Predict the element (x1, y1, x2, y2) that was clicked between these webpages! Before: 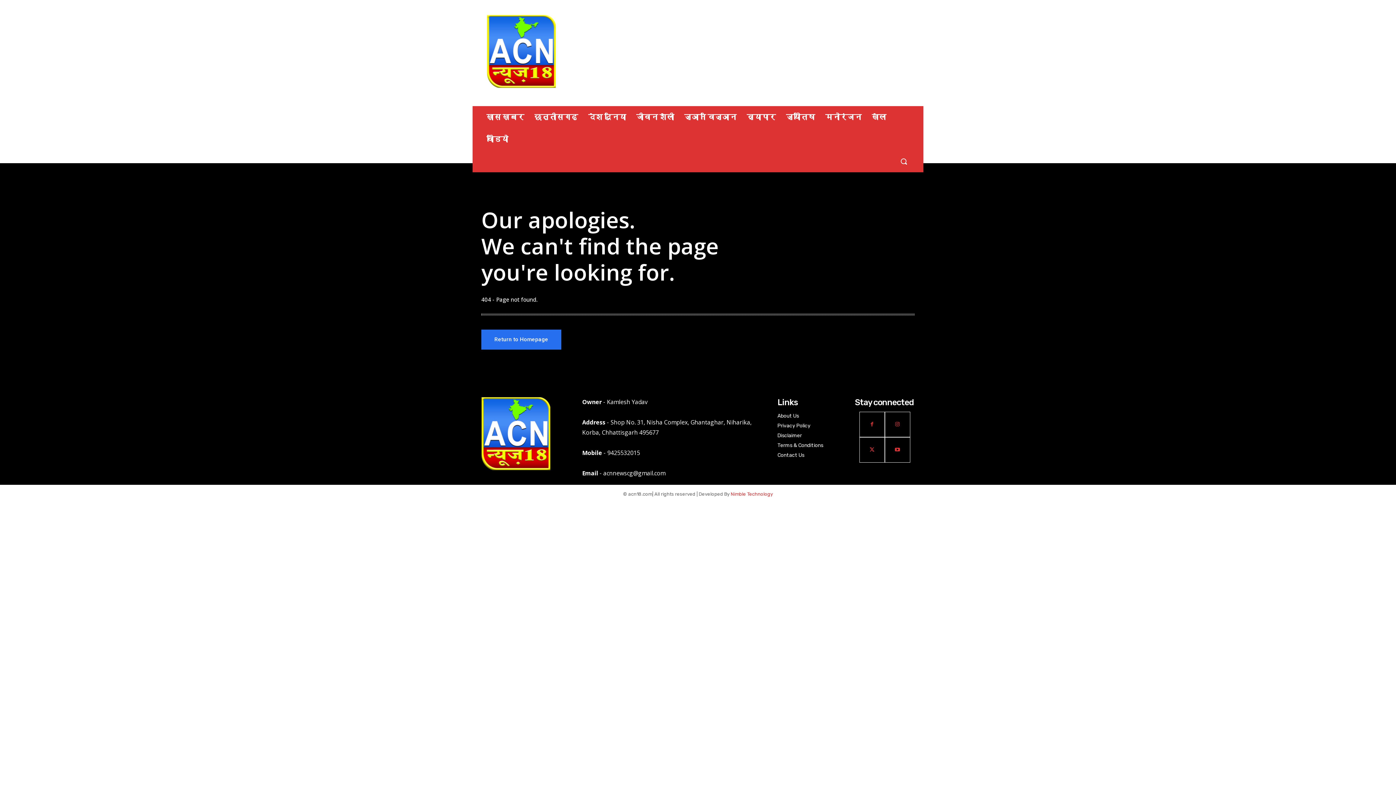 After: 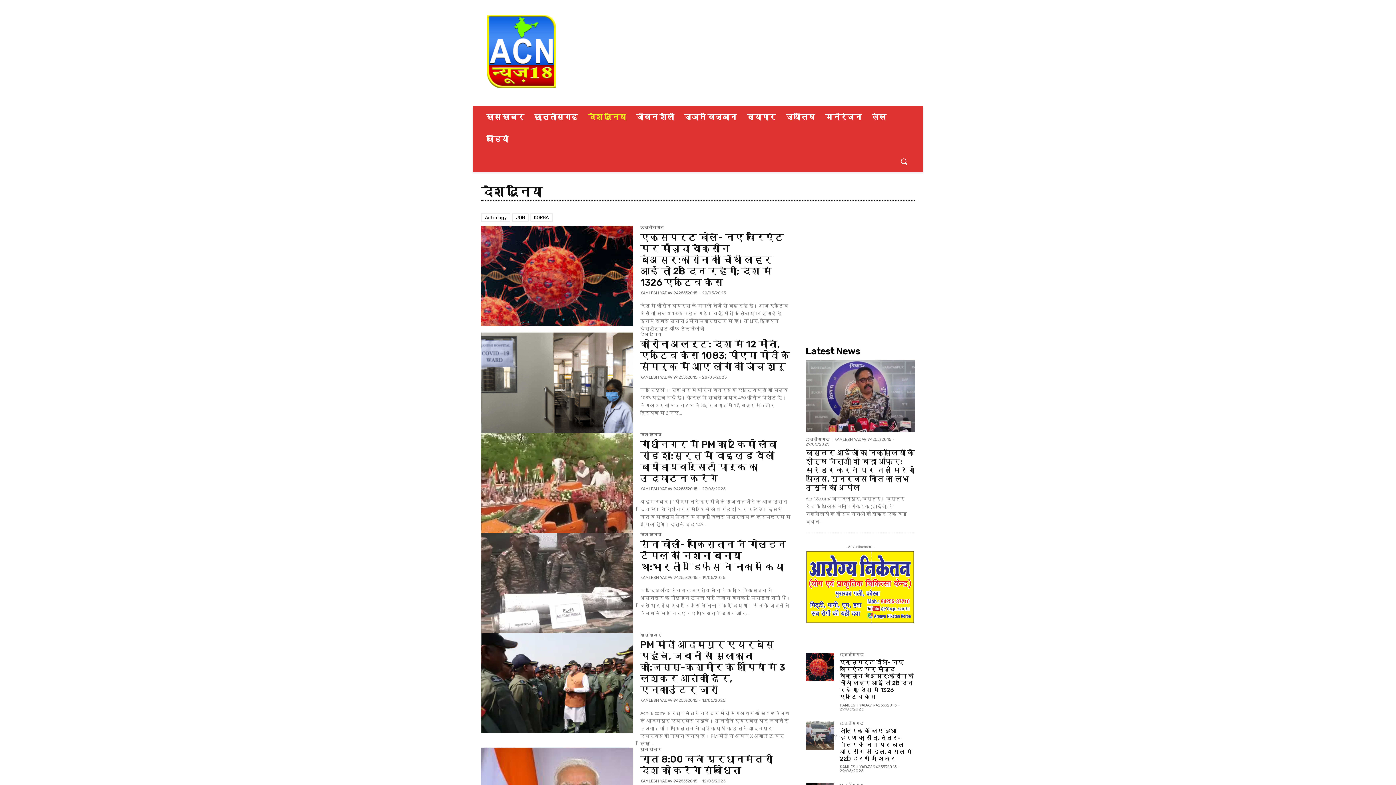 Action: bbox: (583, 106, 631, 128) label: देश दुनिया